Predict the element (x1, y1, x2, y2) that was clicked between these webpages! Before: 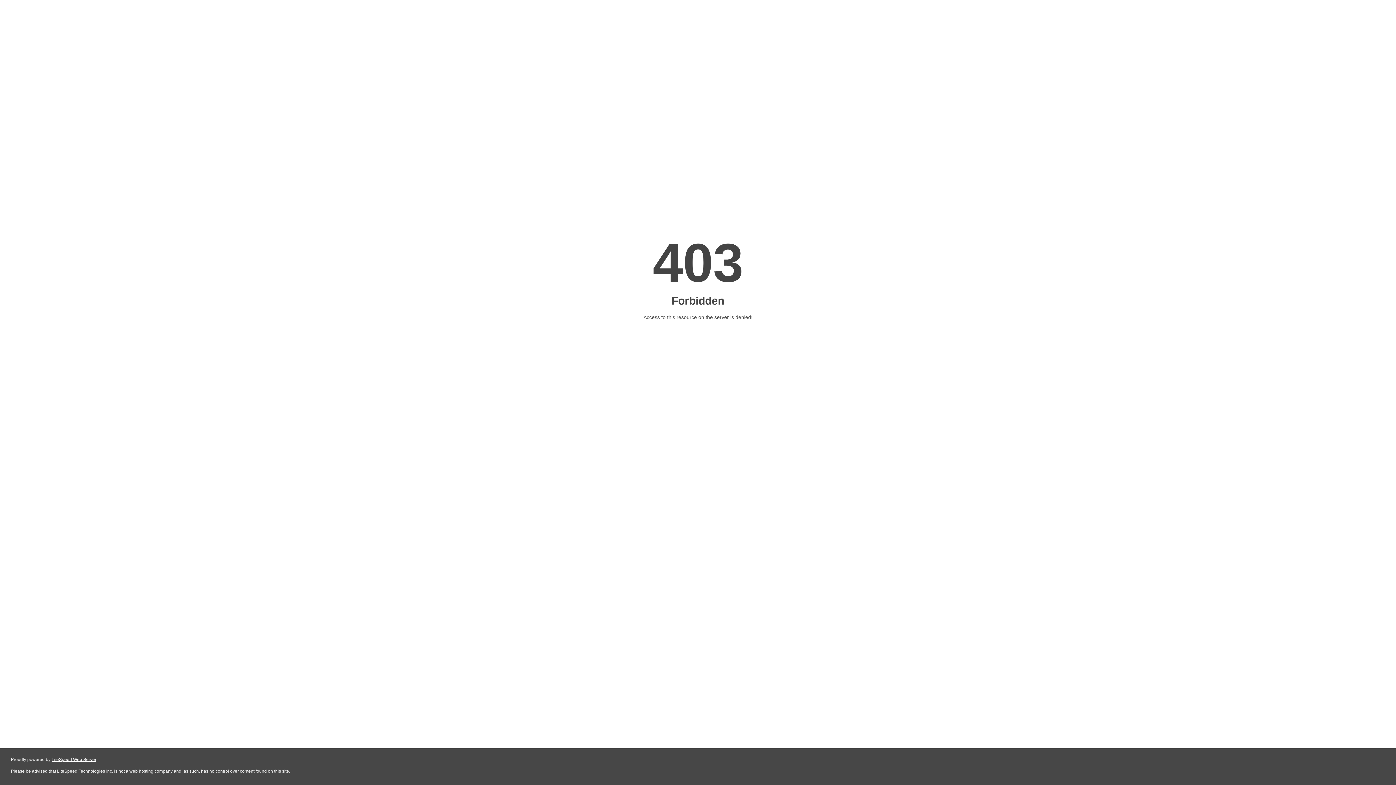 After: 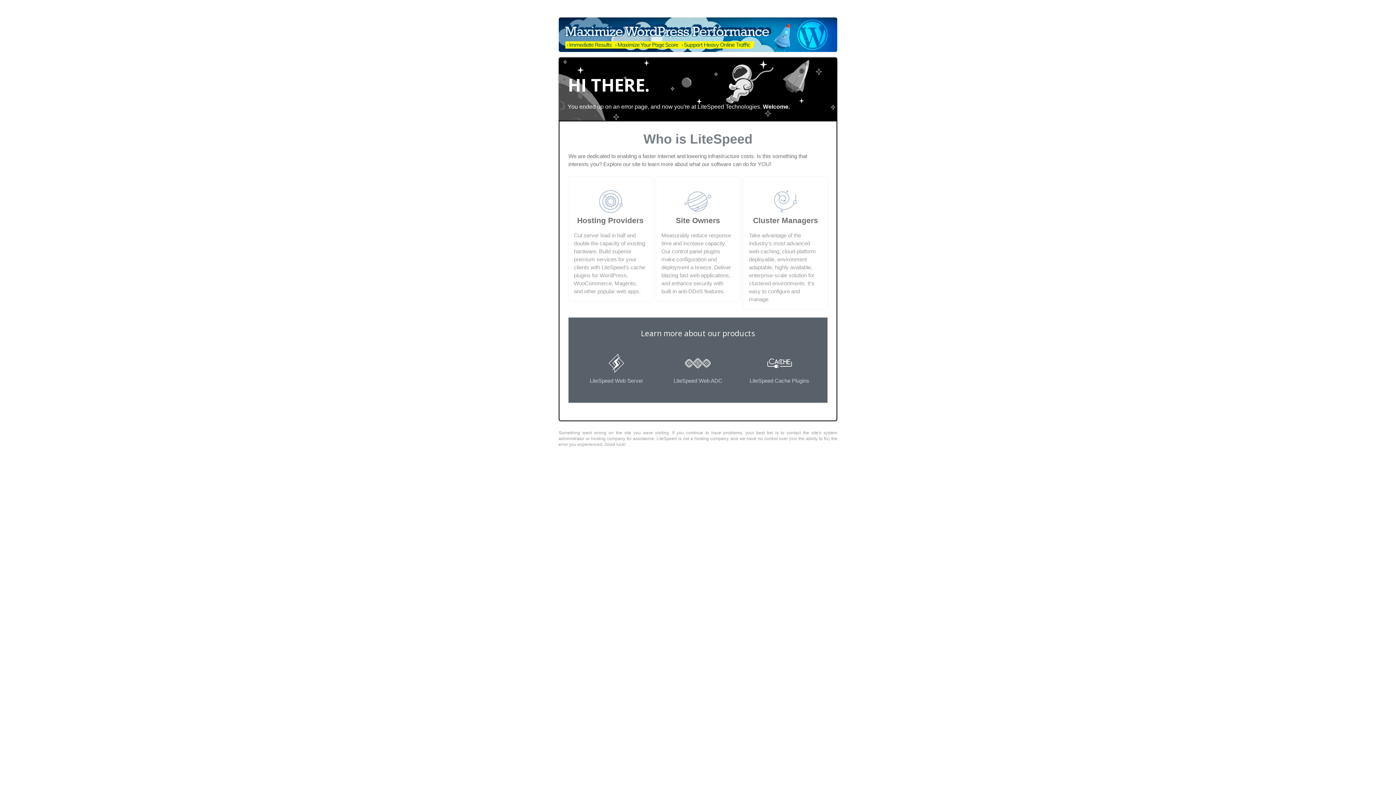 Action: label: LiteSpeed Web Server bbox: (51, 757, 96, 762)